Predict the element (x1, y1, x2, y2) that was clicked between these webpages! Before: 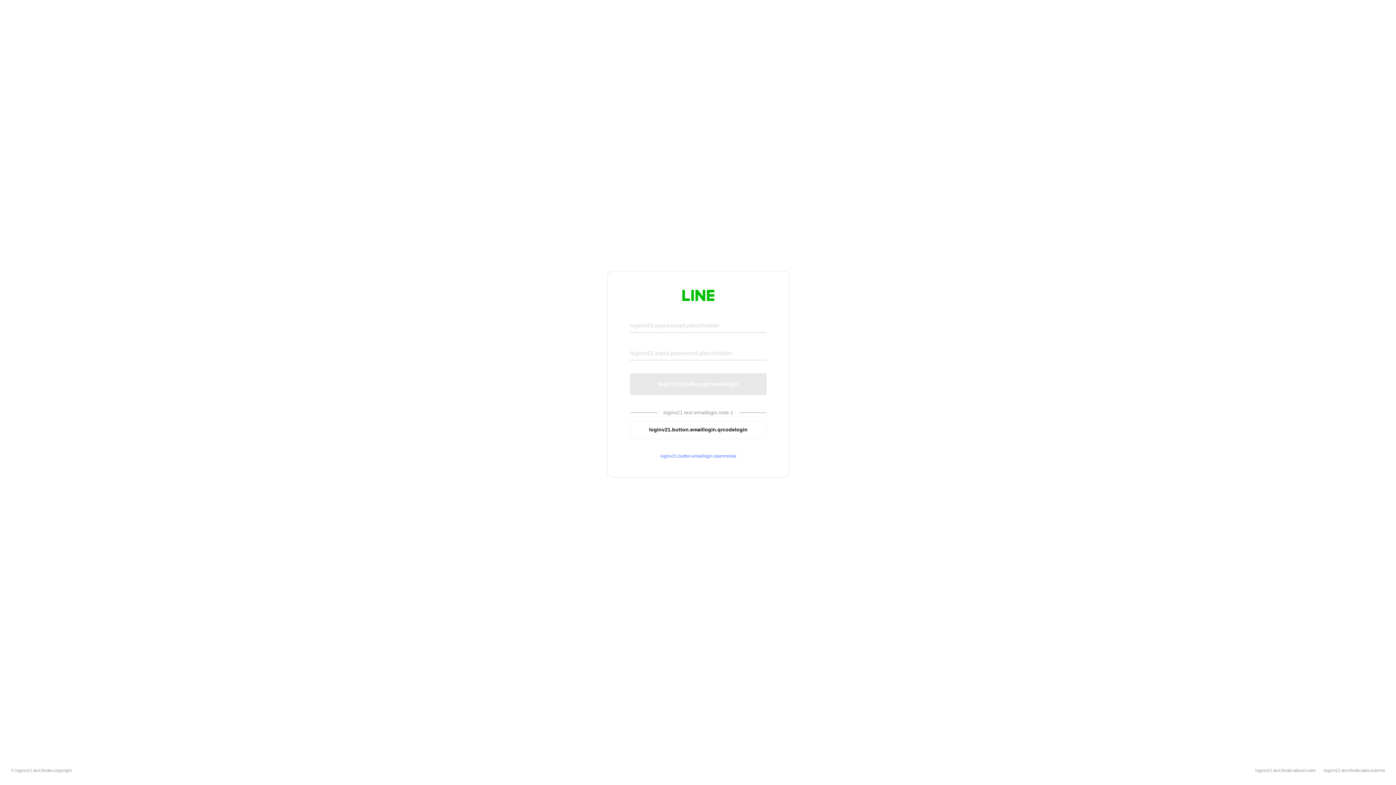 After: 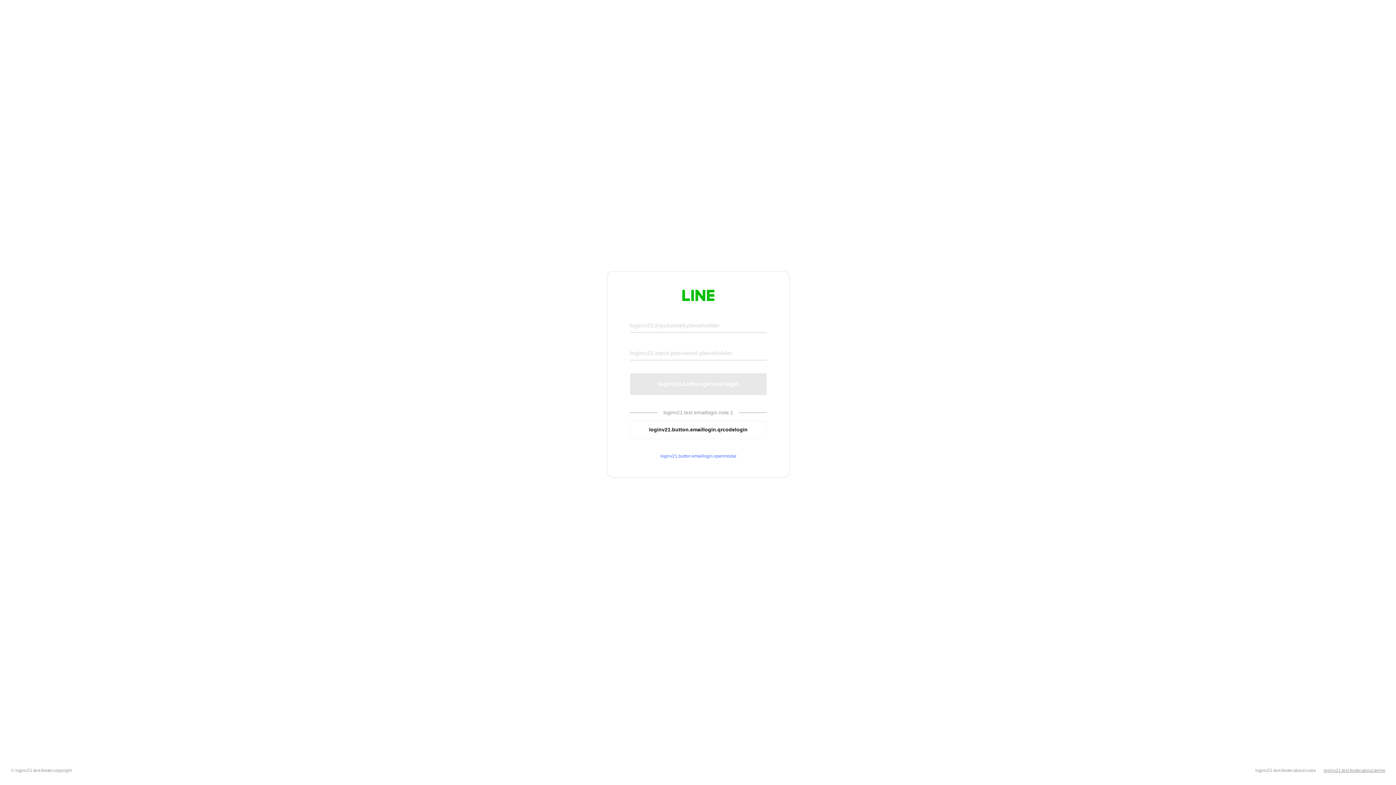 Action: bbox: (1324, 768, 1385, 773) label: loginv21.text.footer.about.terms